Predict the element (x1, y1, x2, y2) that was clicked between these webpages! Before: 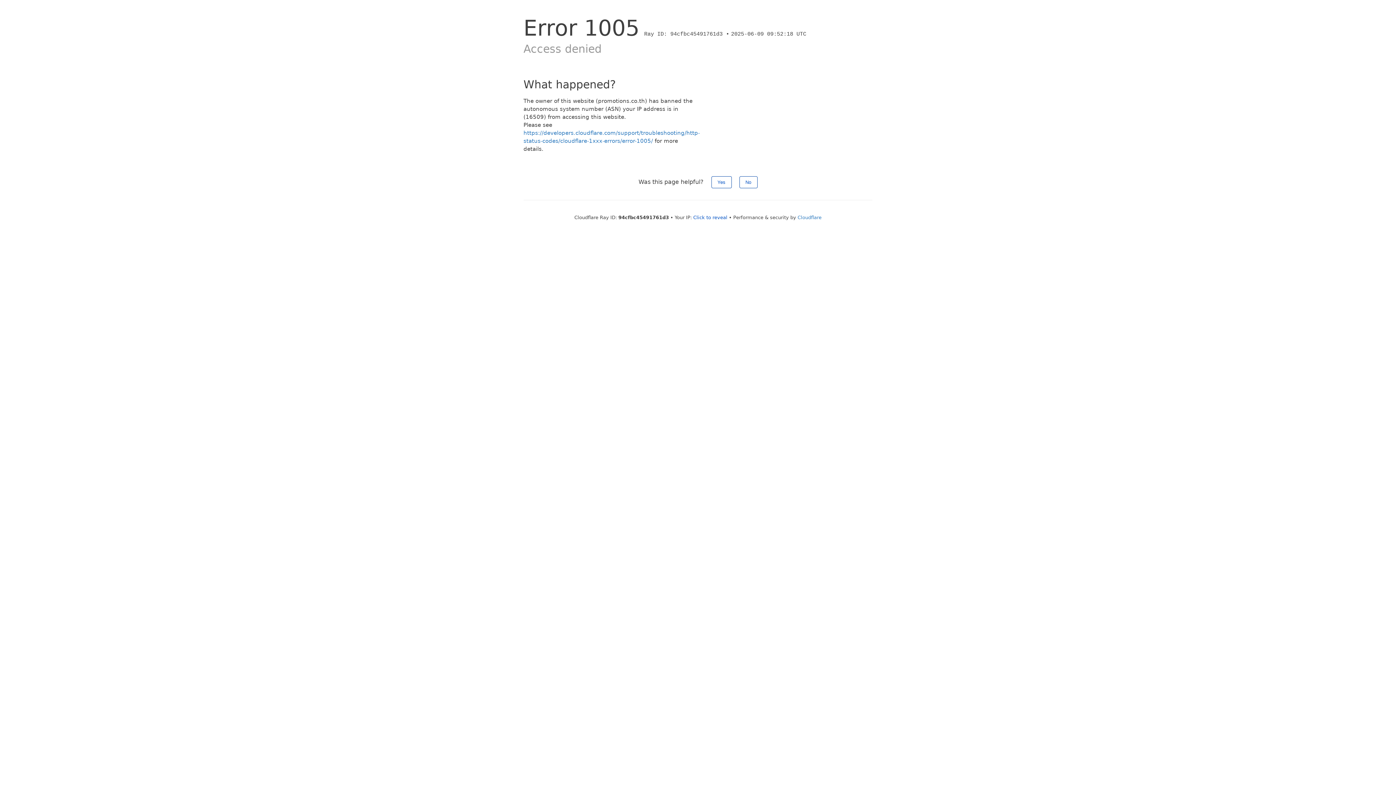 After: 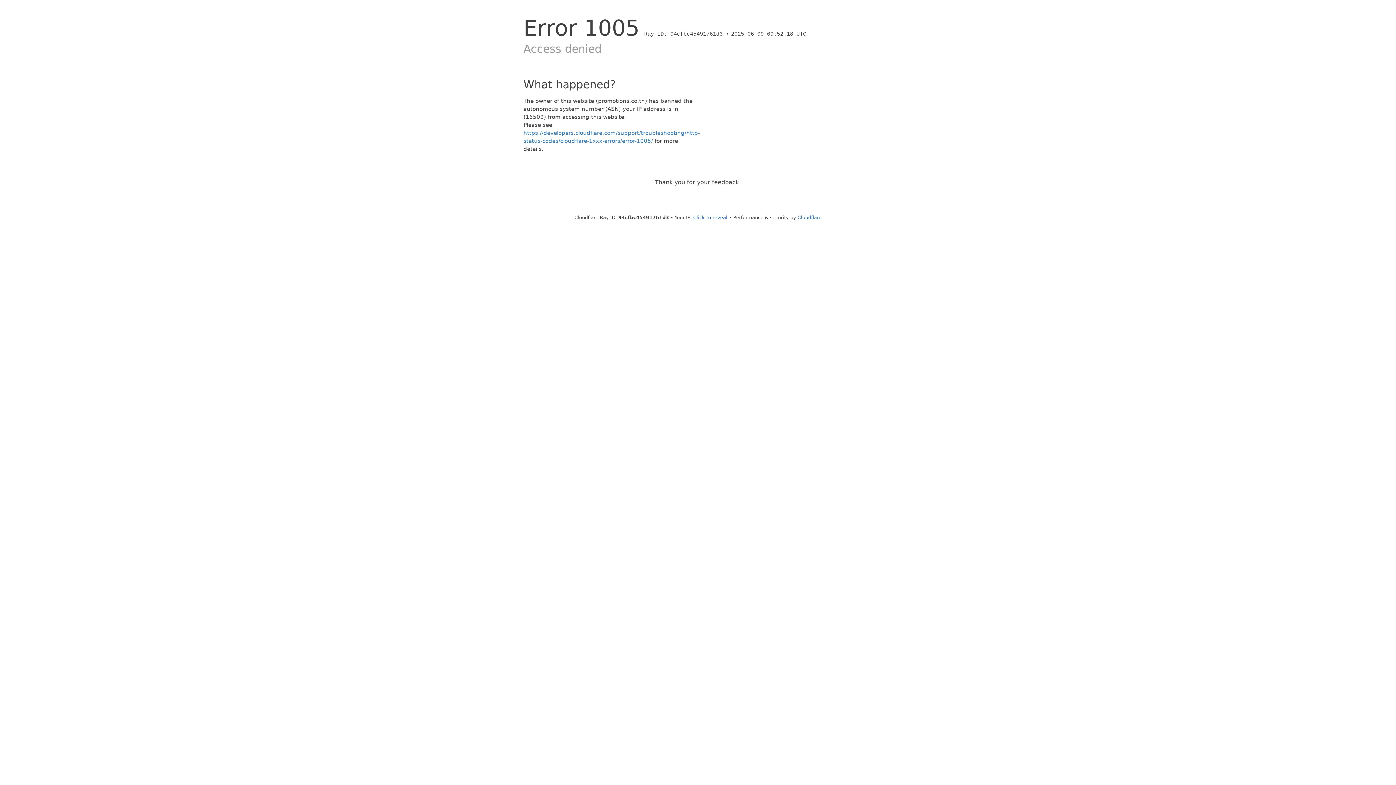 Action: bbox: (739, 176, 757, 188) label: No